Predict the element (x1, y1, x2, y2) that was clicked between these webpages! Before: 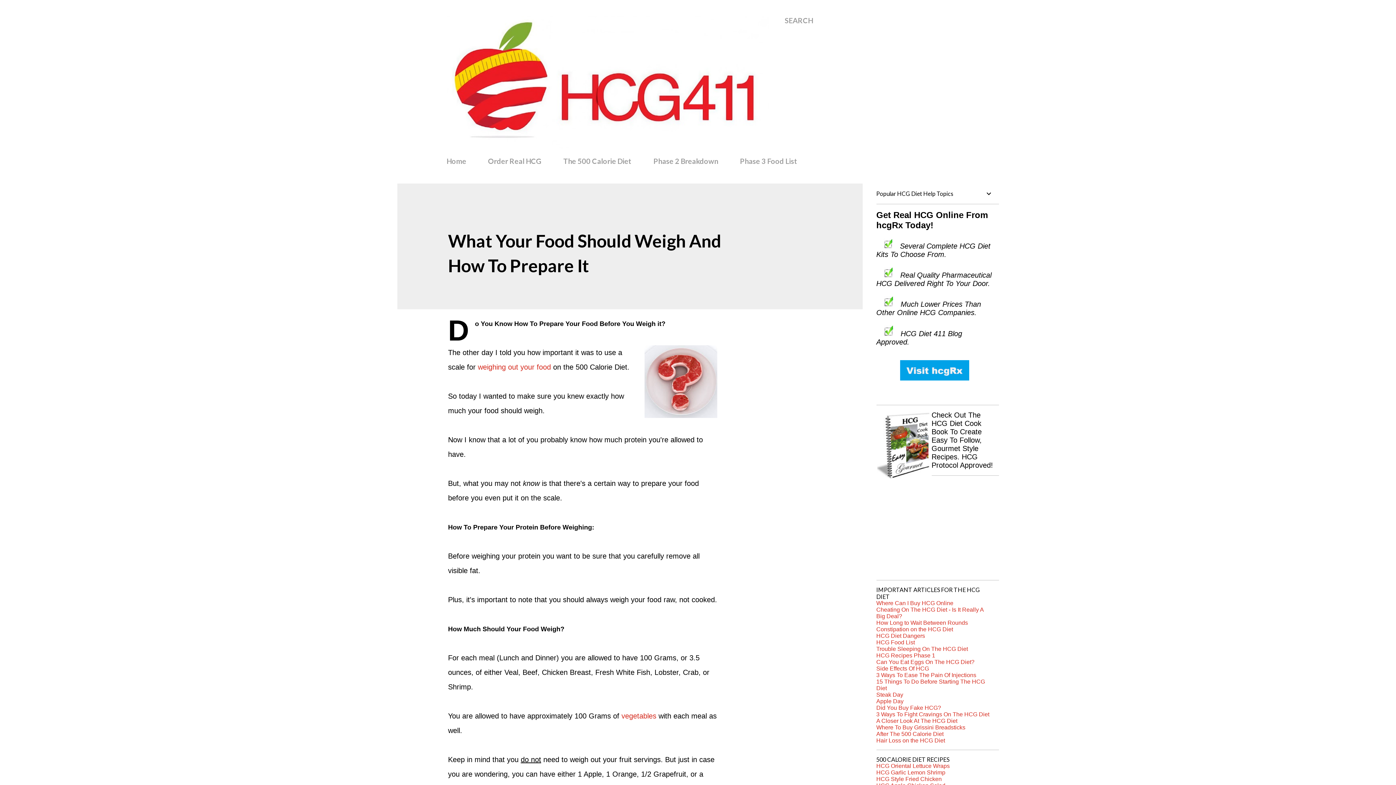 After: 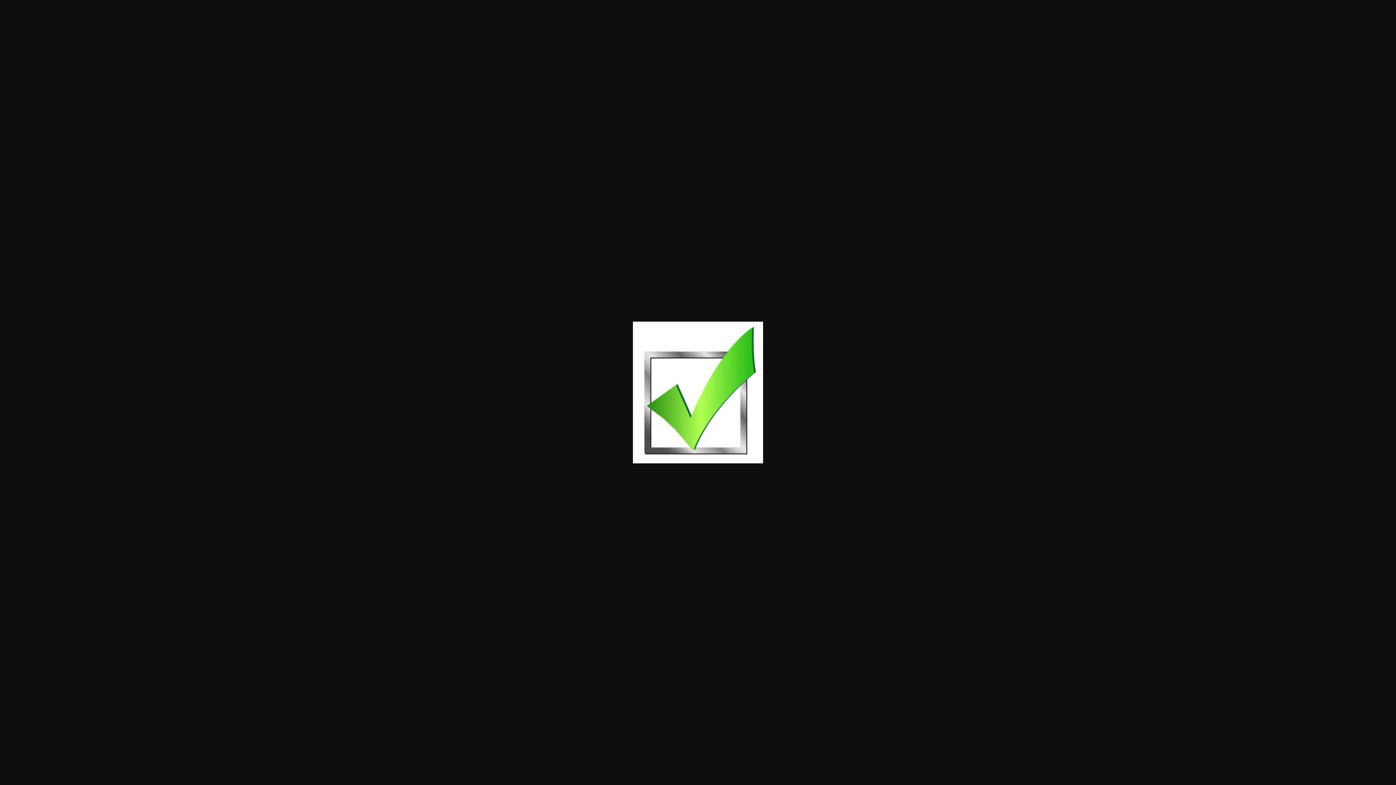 Action: bbox: (883, 242, 892, 250)